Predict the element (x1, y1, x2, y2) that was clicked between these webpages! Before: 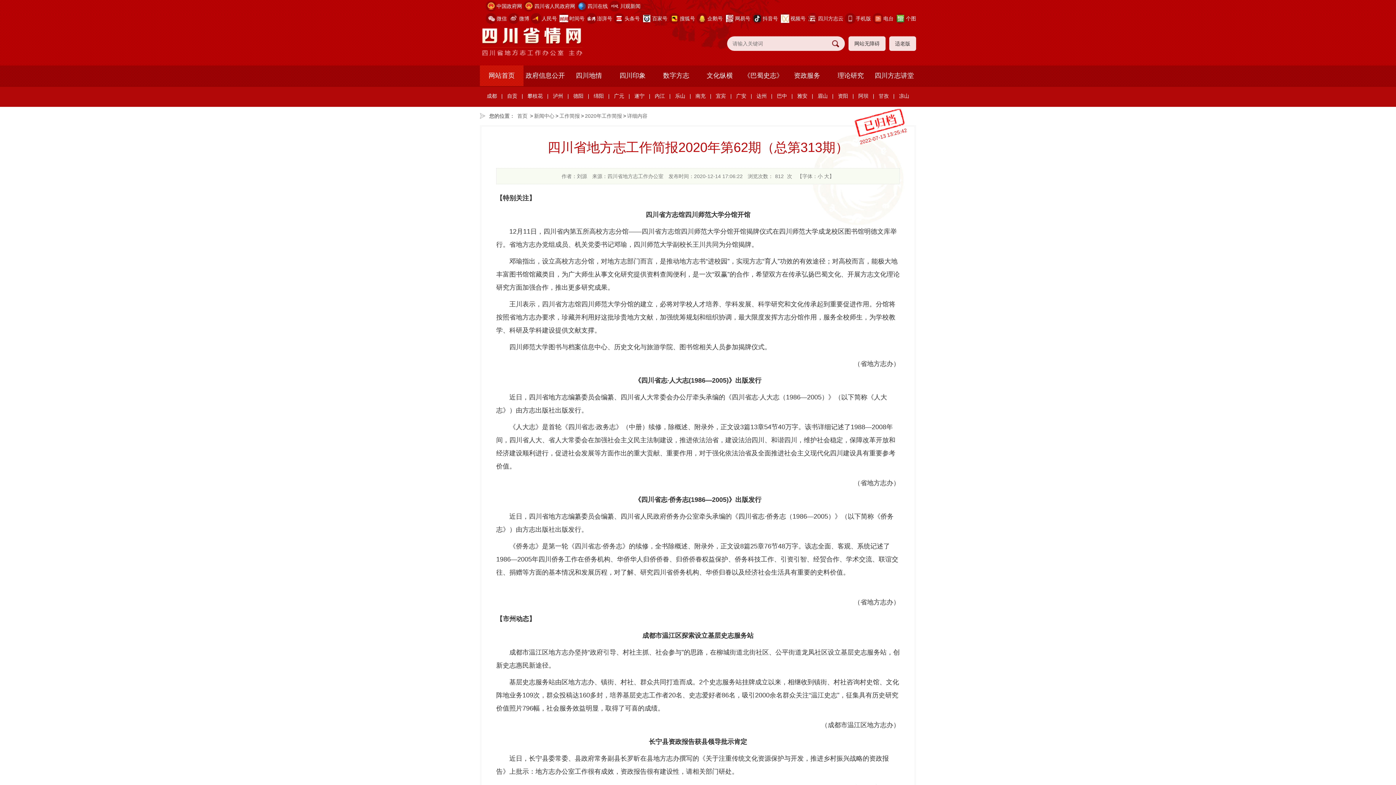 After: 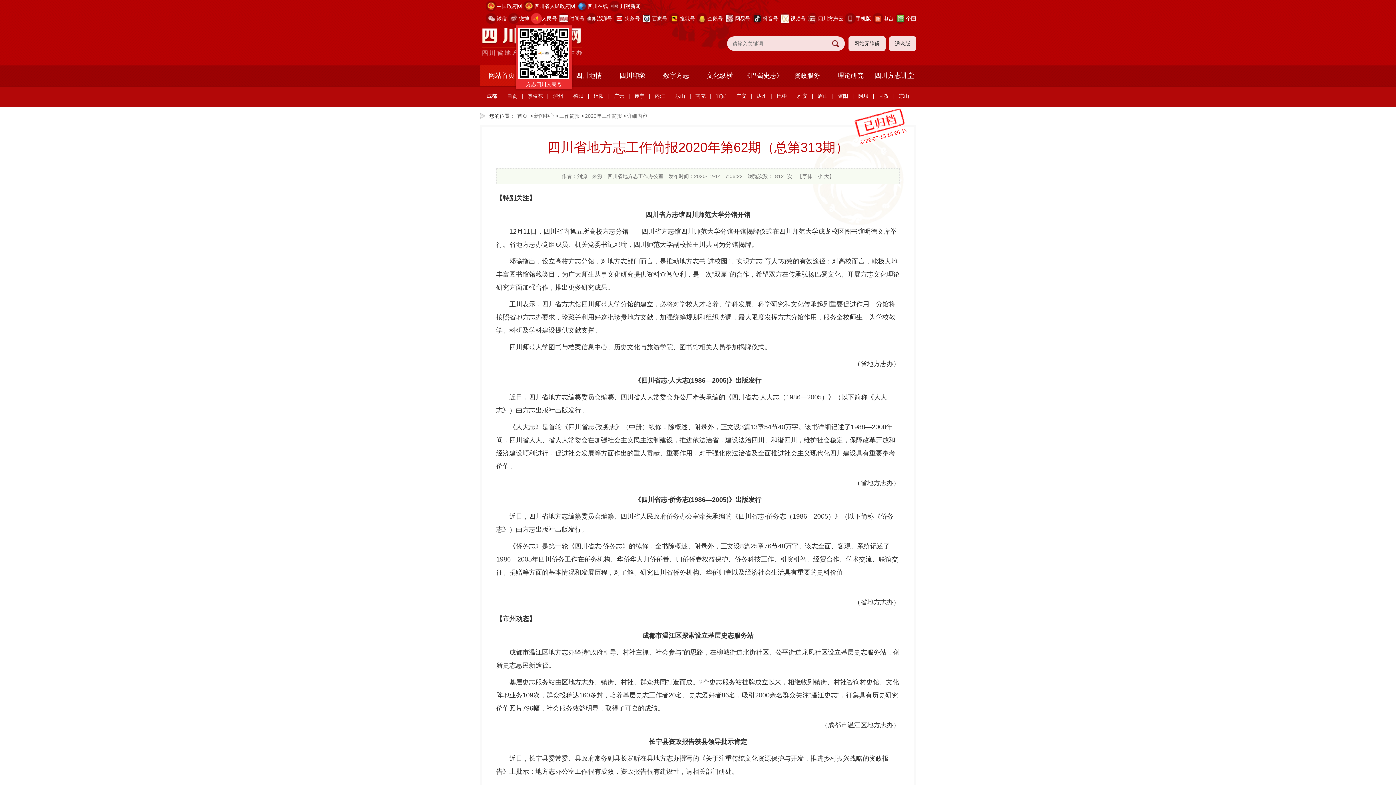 Action: label: 人民号 bbox: (541, 15, 557, 21)